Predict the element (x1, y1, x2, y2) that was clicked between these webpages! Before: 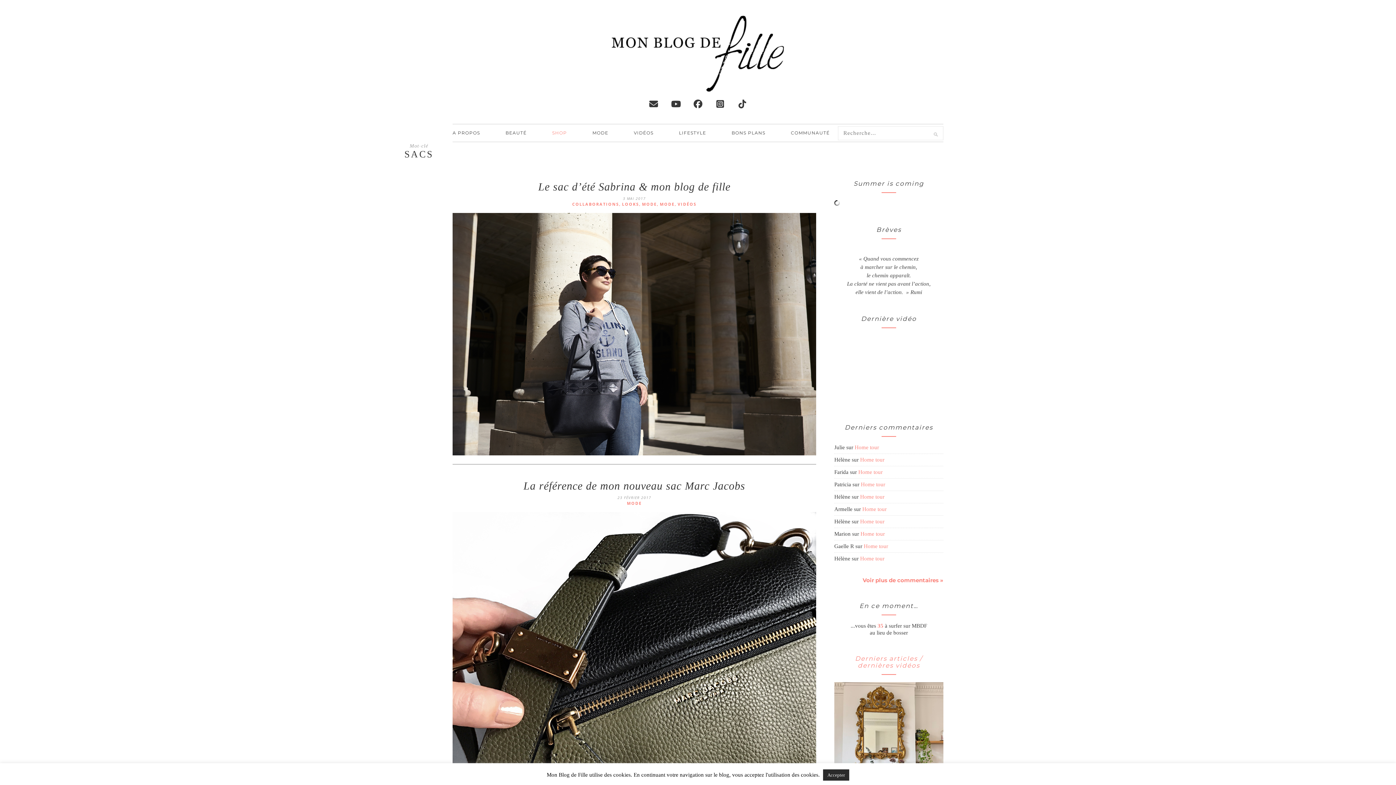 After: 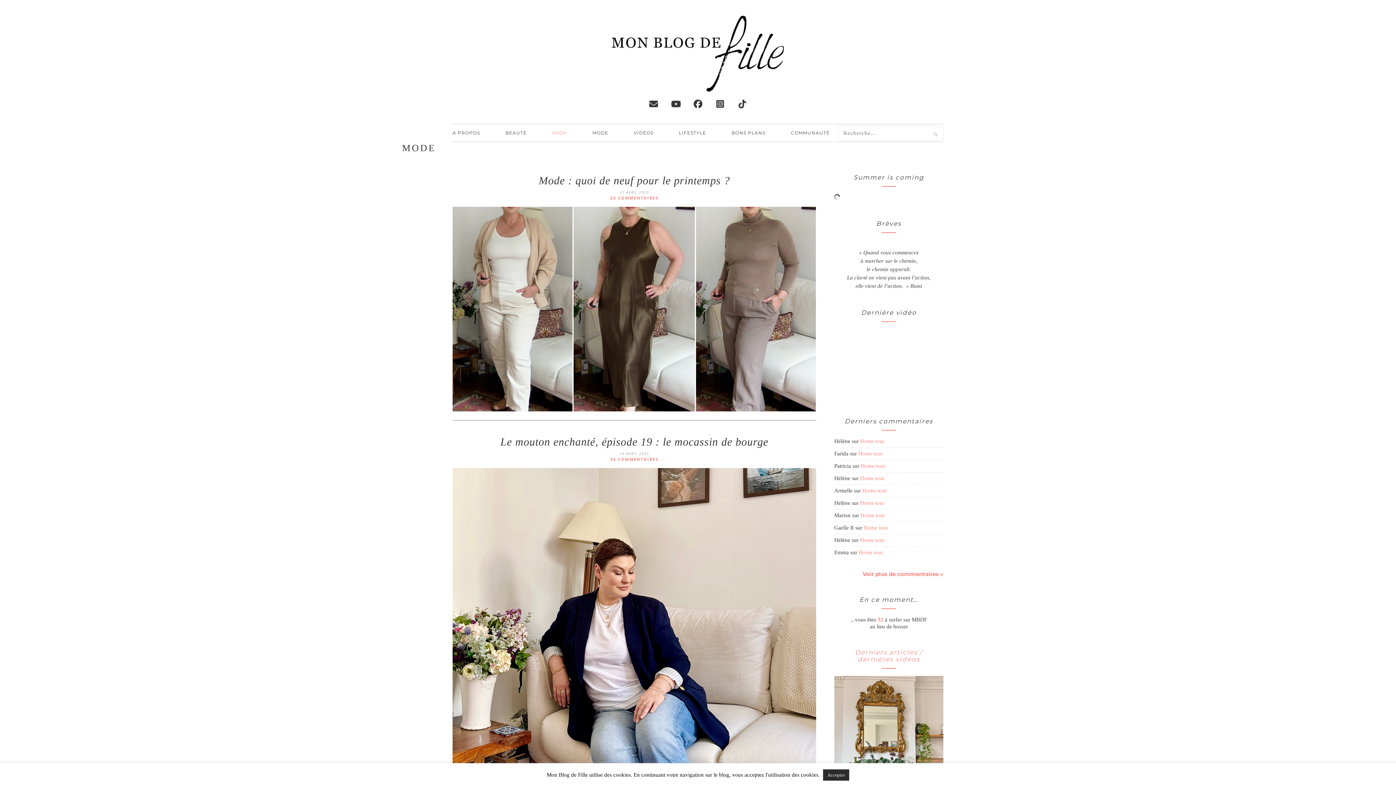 Action: bbox: (592, 124, 608, 141) label: MODE